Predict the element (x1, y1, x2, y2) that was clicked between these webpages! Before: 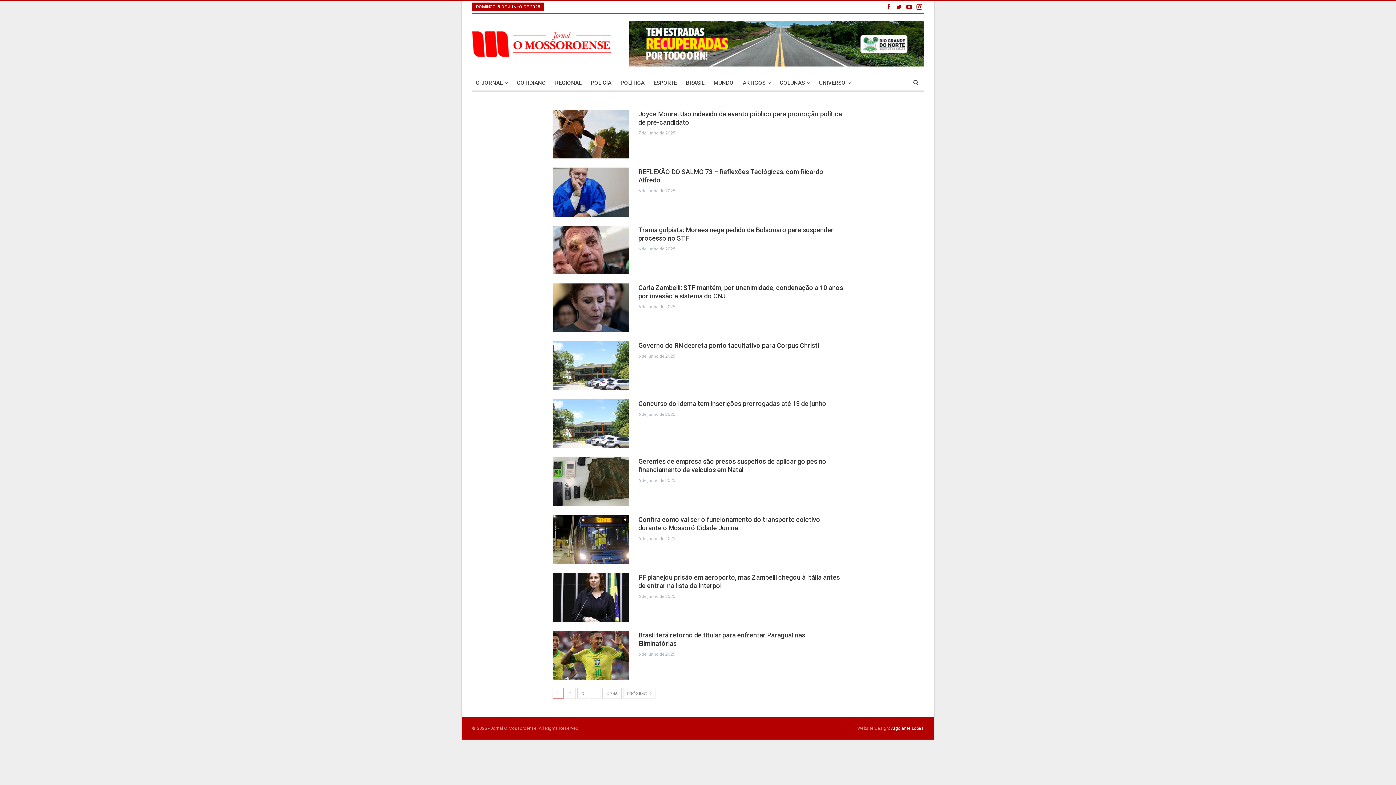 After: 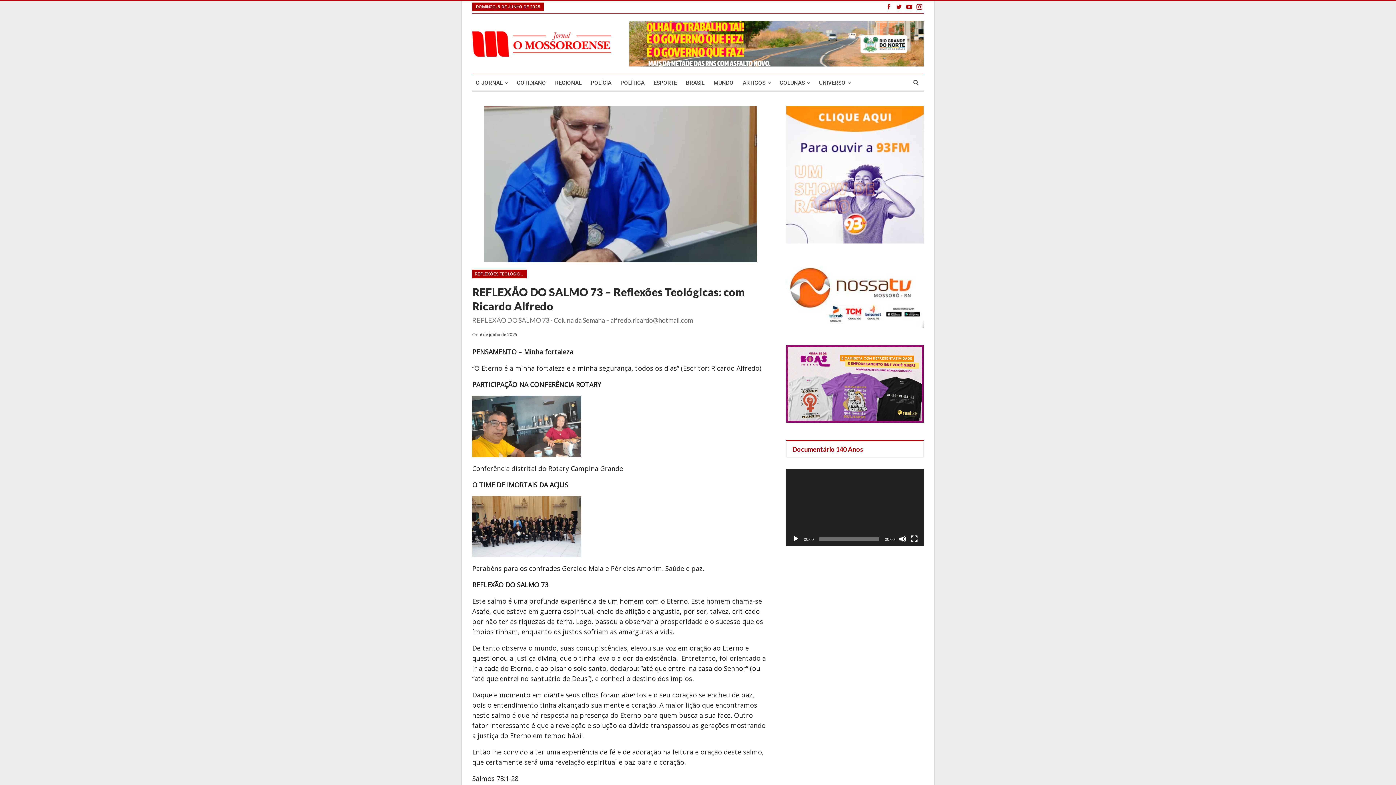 Action: bbox: (552, 167, 629, 216)